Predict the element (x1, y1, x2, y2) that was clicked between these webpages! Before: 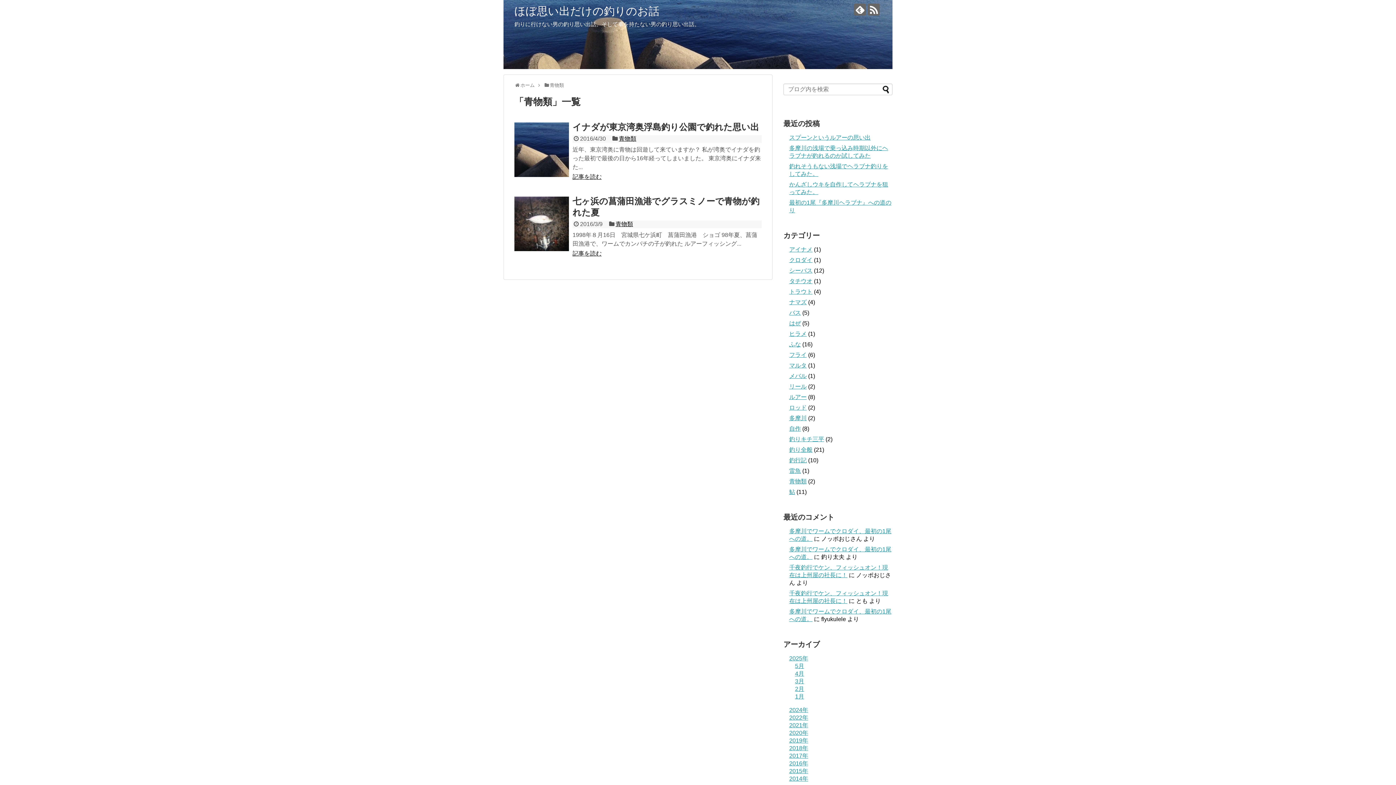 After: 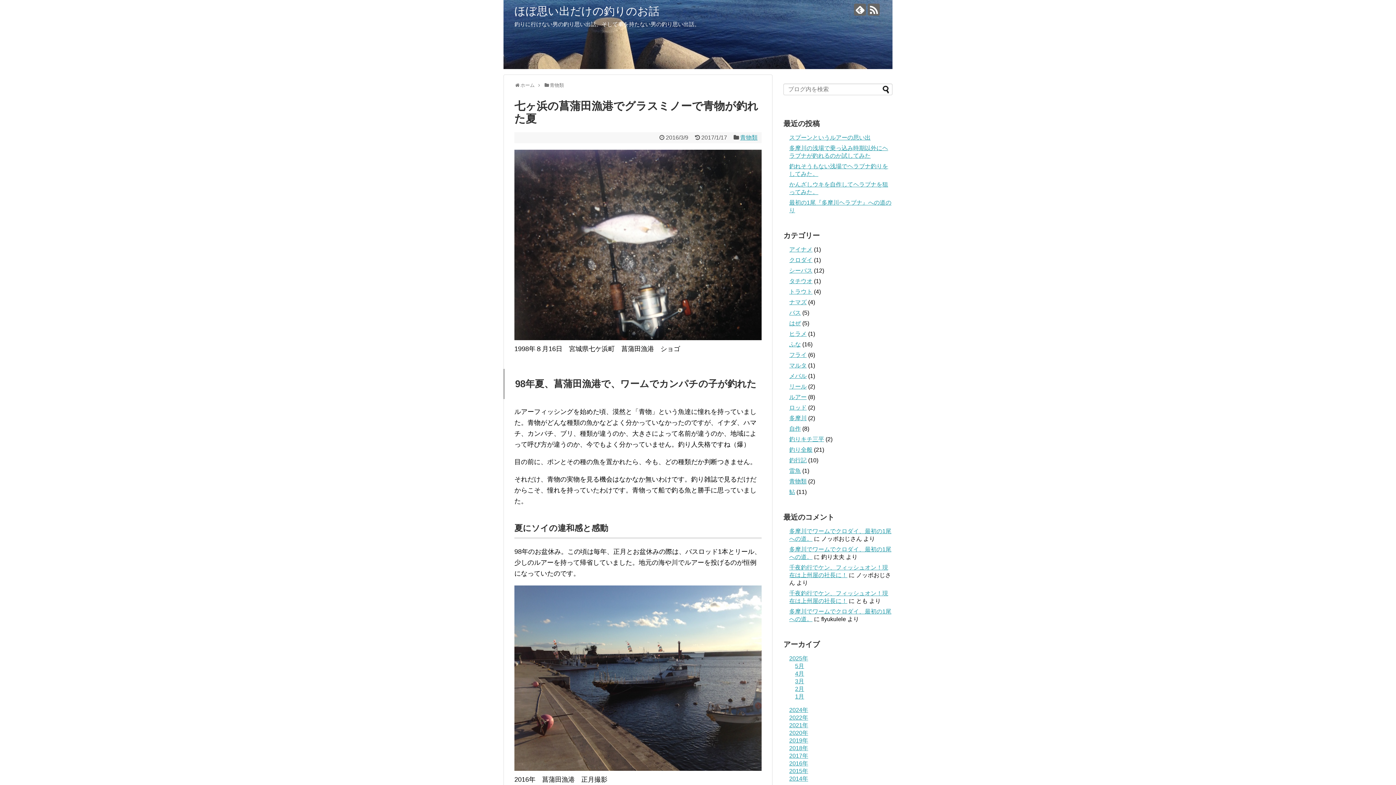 Action: bbox: (514, 196, 569, 251)